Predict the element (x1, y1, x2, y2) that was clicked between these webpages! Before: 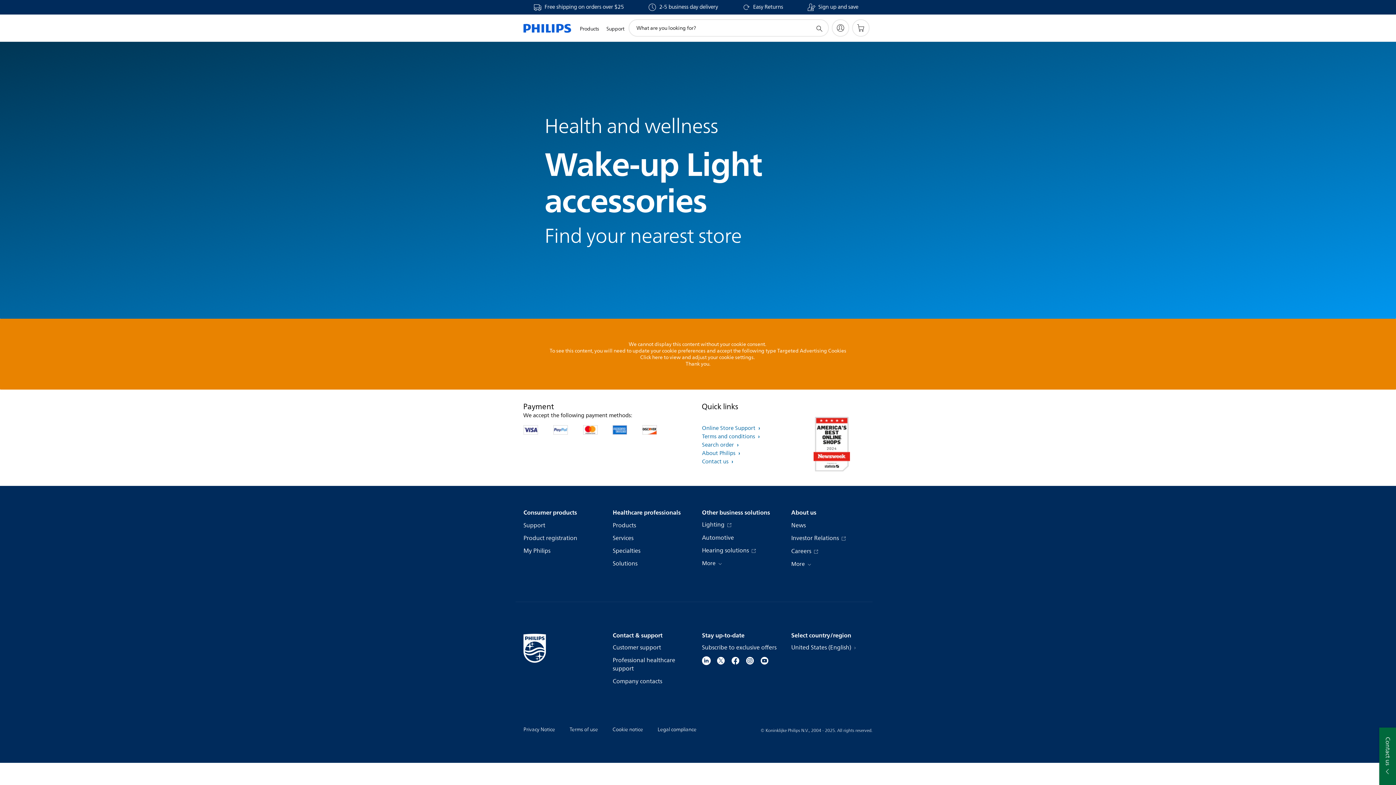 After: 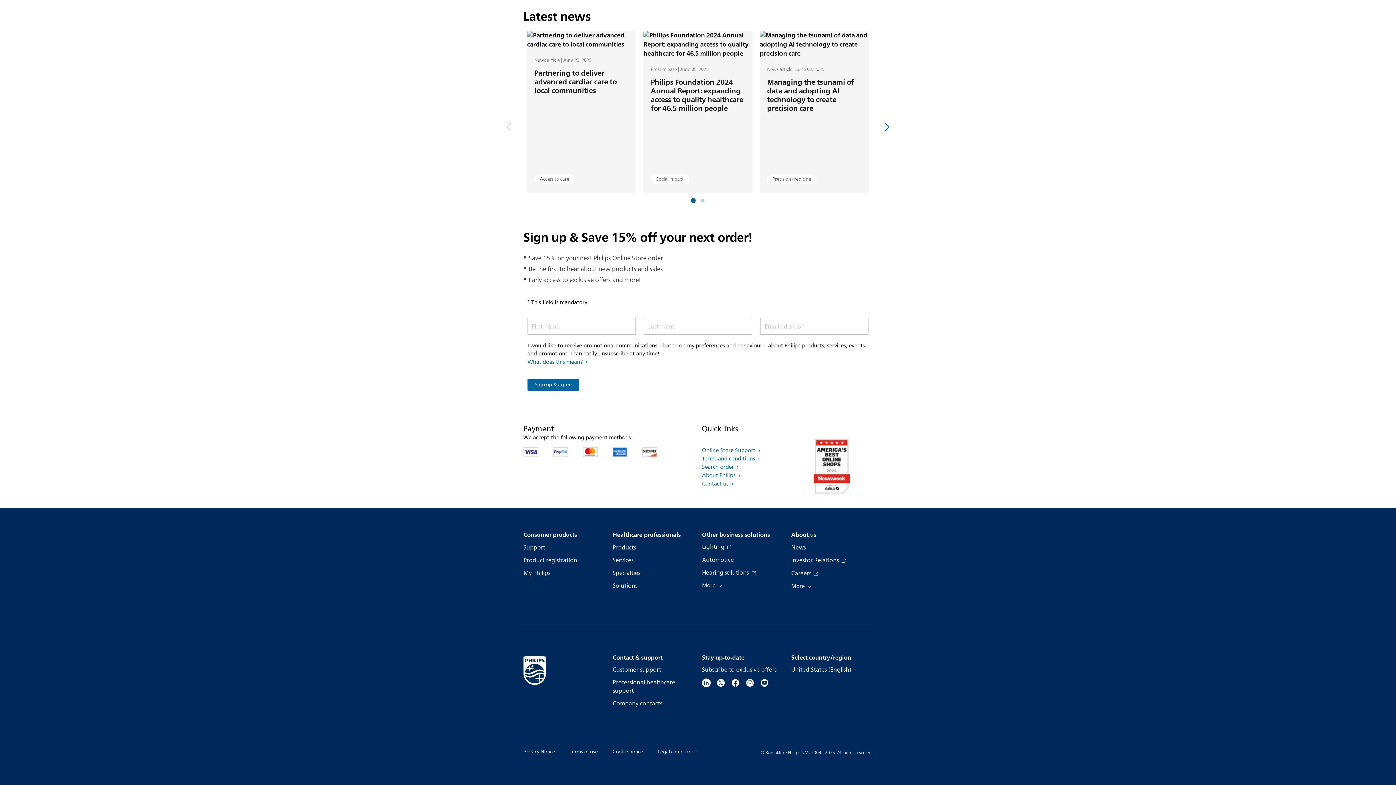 Action: bbox: (702, 644, 776, 652) label: Subscribe to exclusive offers